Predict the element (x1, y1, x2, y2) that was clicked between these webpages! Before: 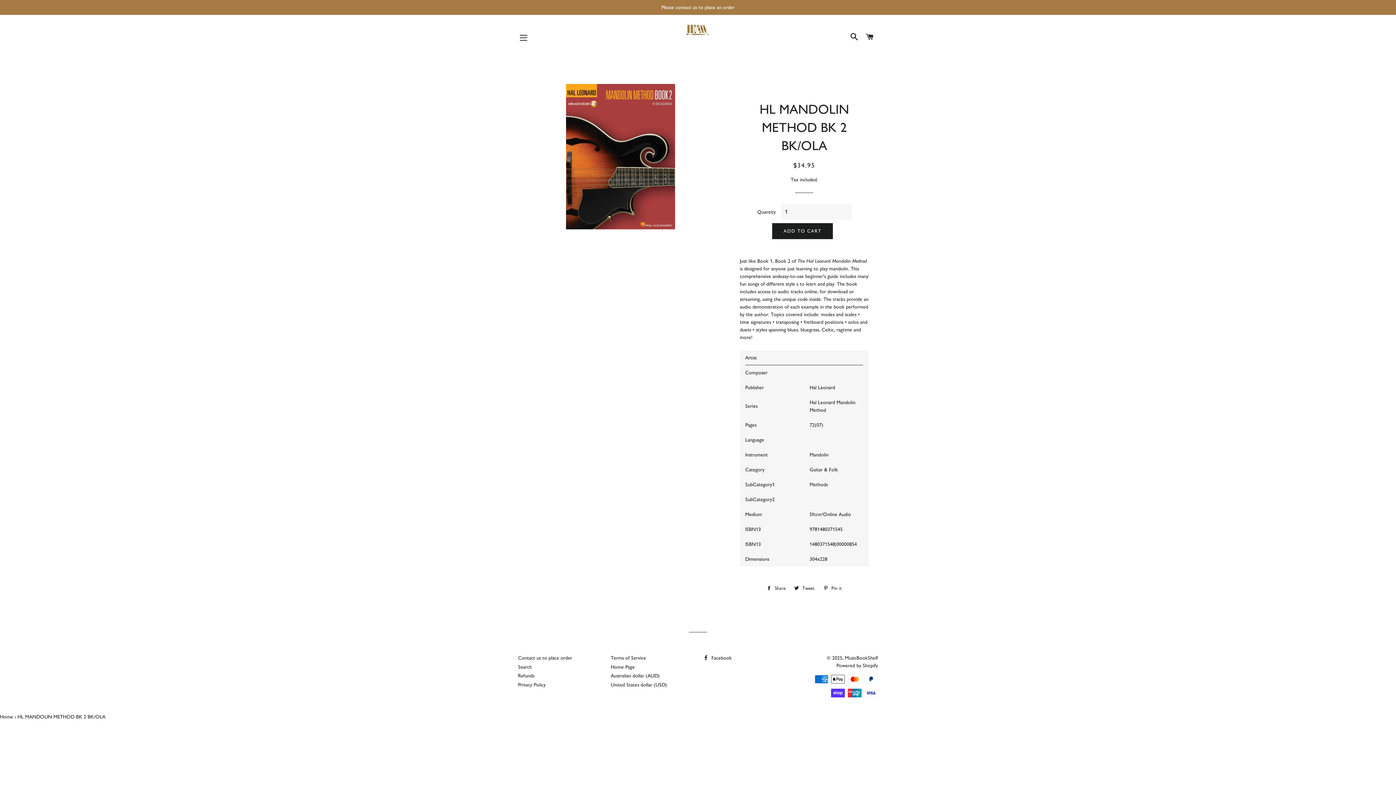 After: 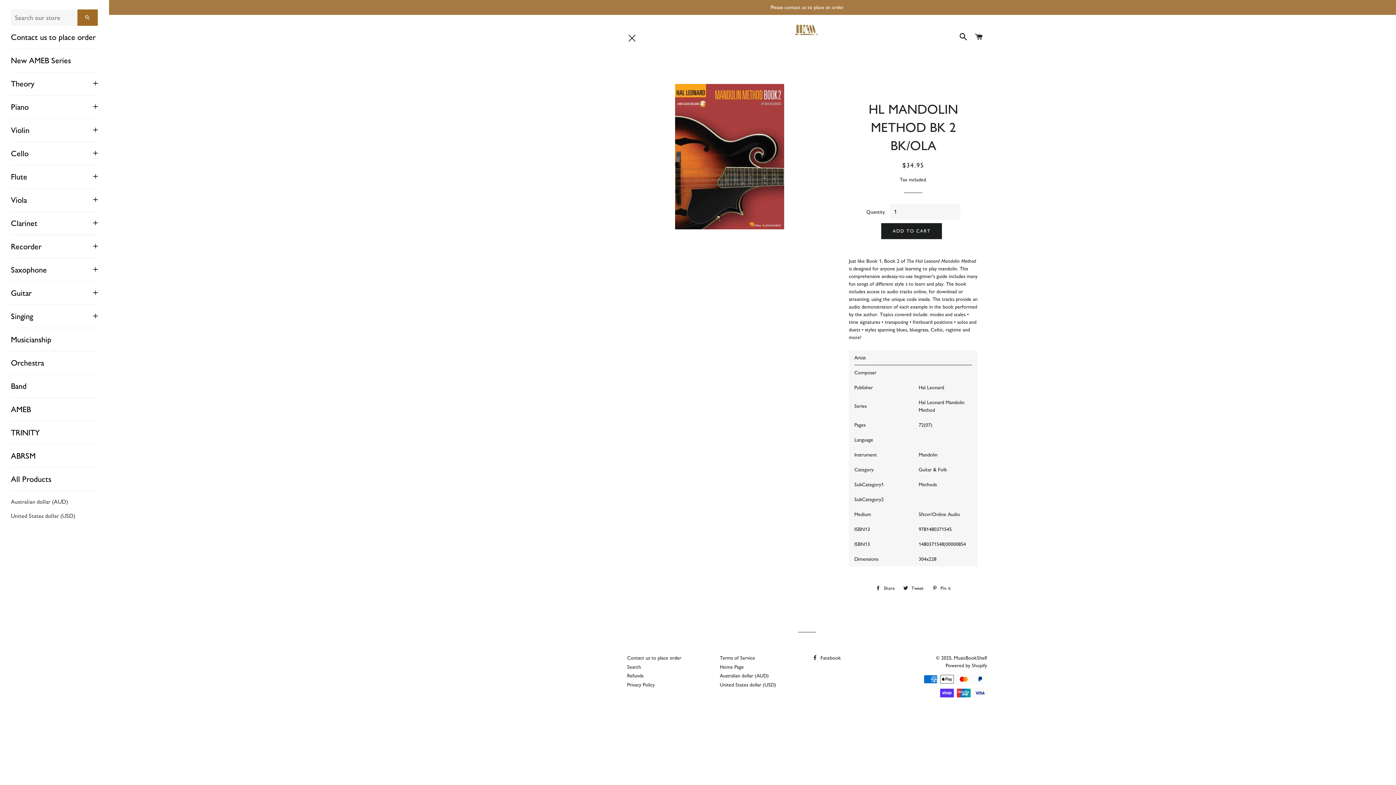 Action: label: SITE NAVIGATION bbox: (514, 28, 532, 46)